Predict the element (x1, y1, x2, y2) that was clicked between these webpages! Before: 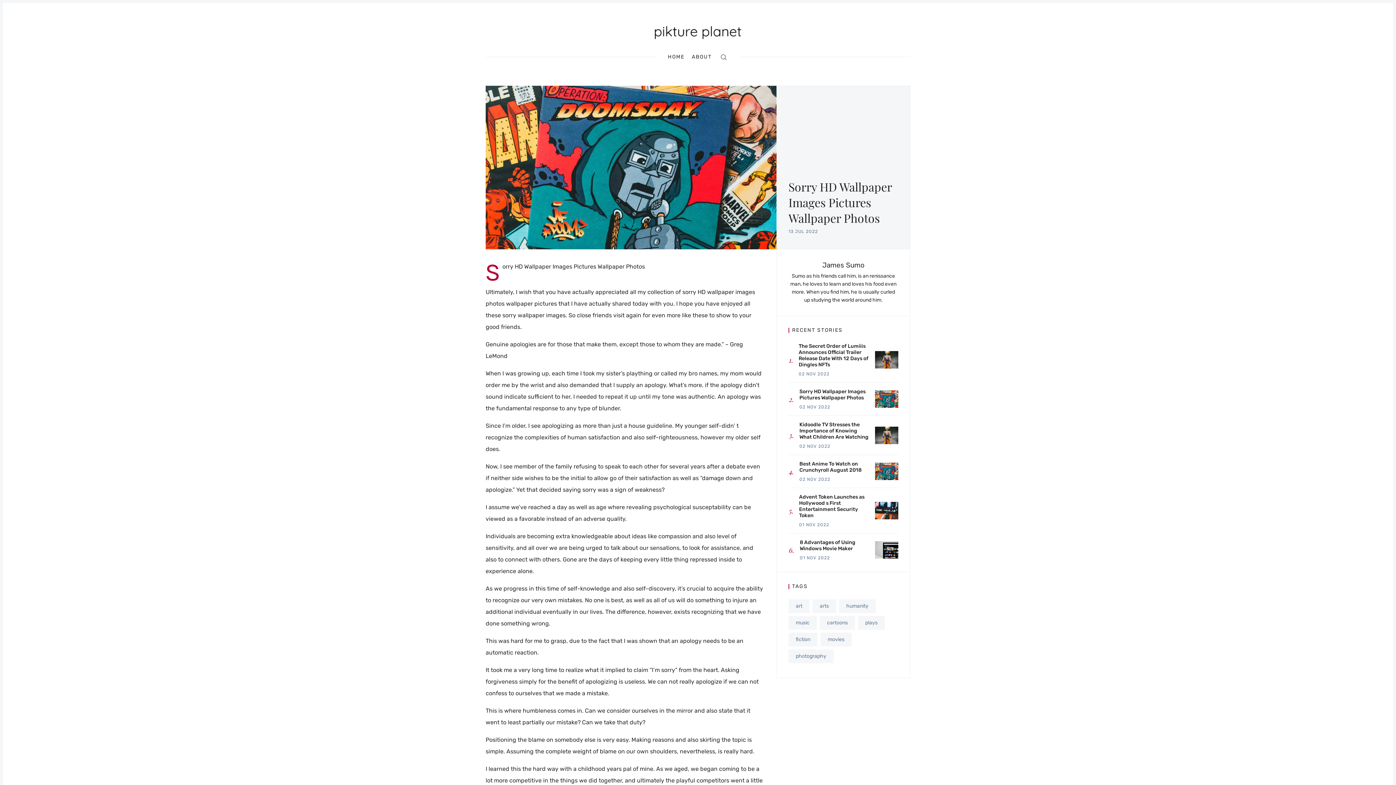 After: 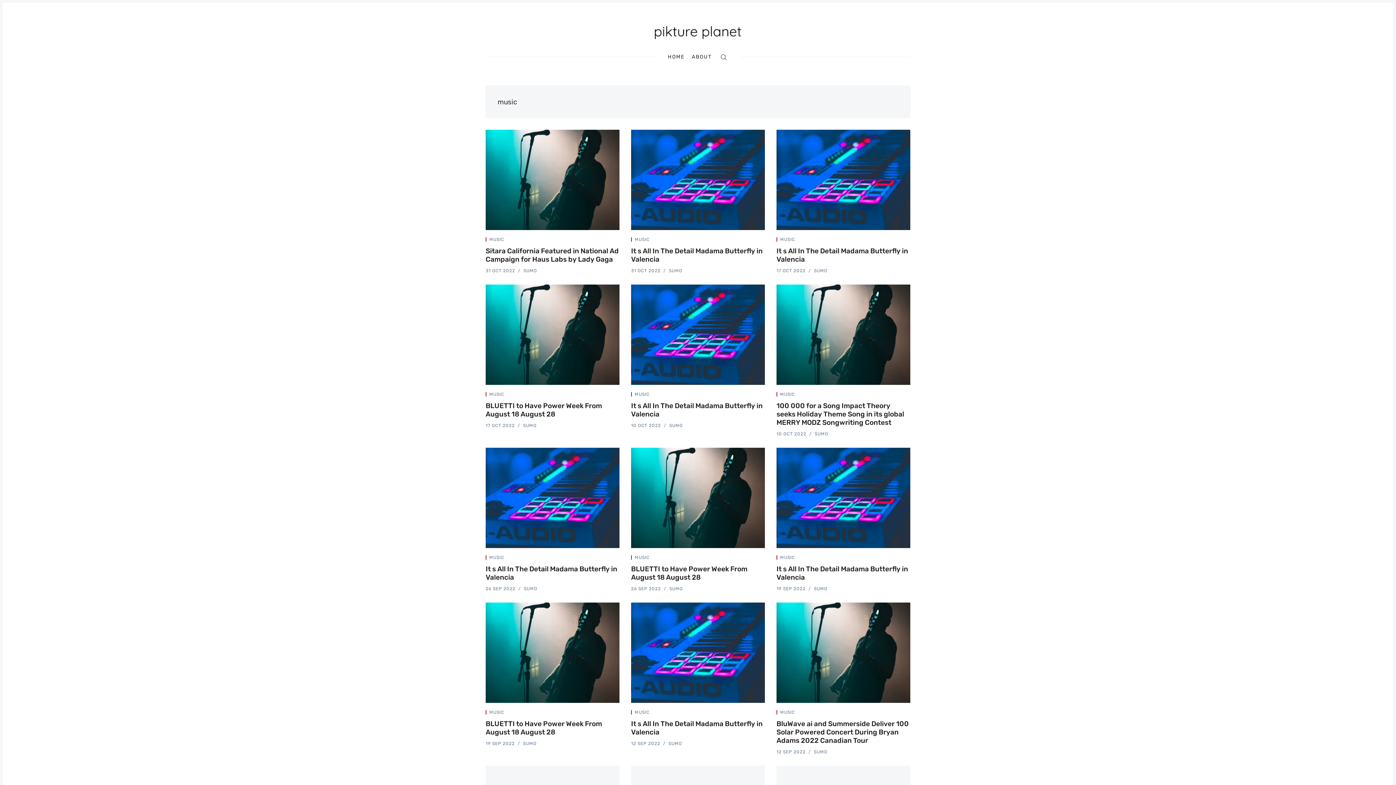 Action: bbox: (788, 616, 817, 630) label: music